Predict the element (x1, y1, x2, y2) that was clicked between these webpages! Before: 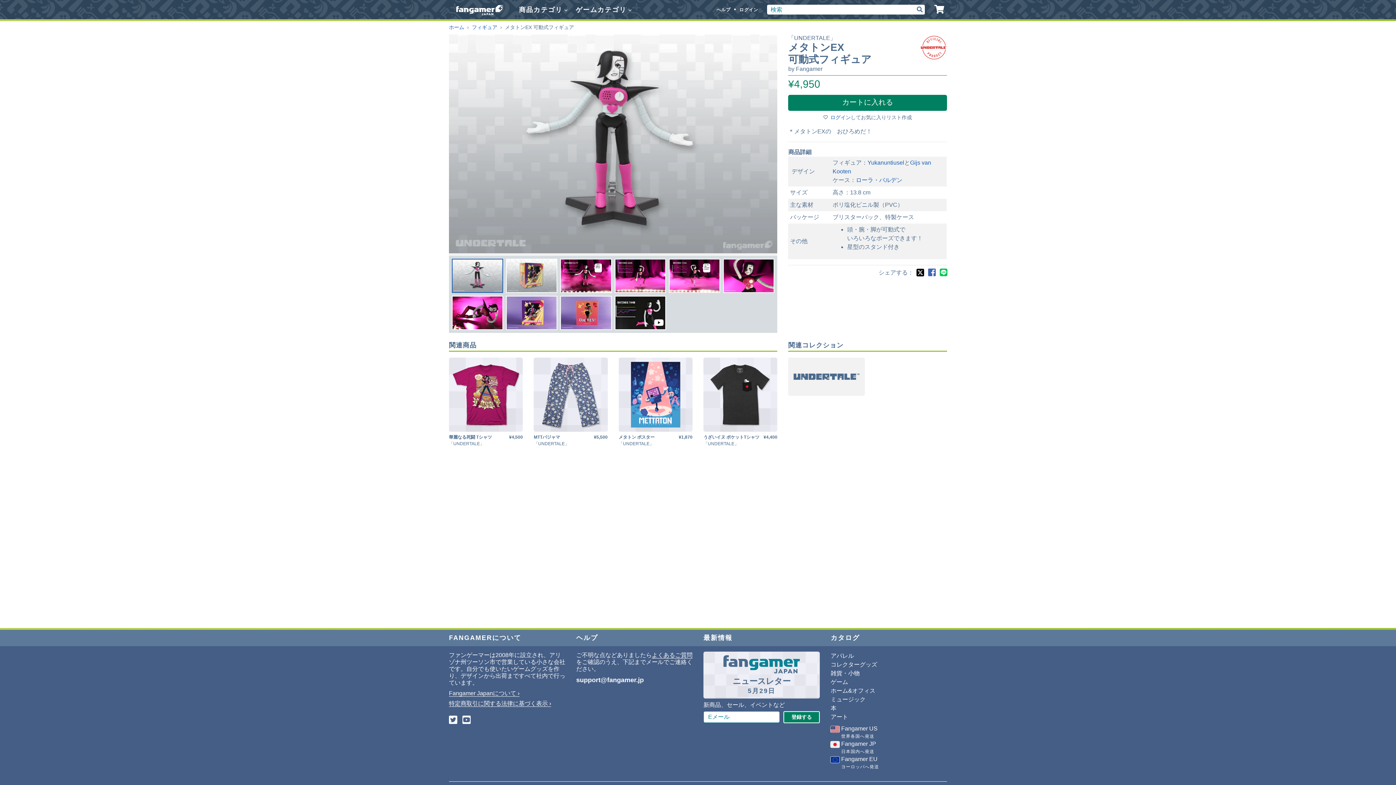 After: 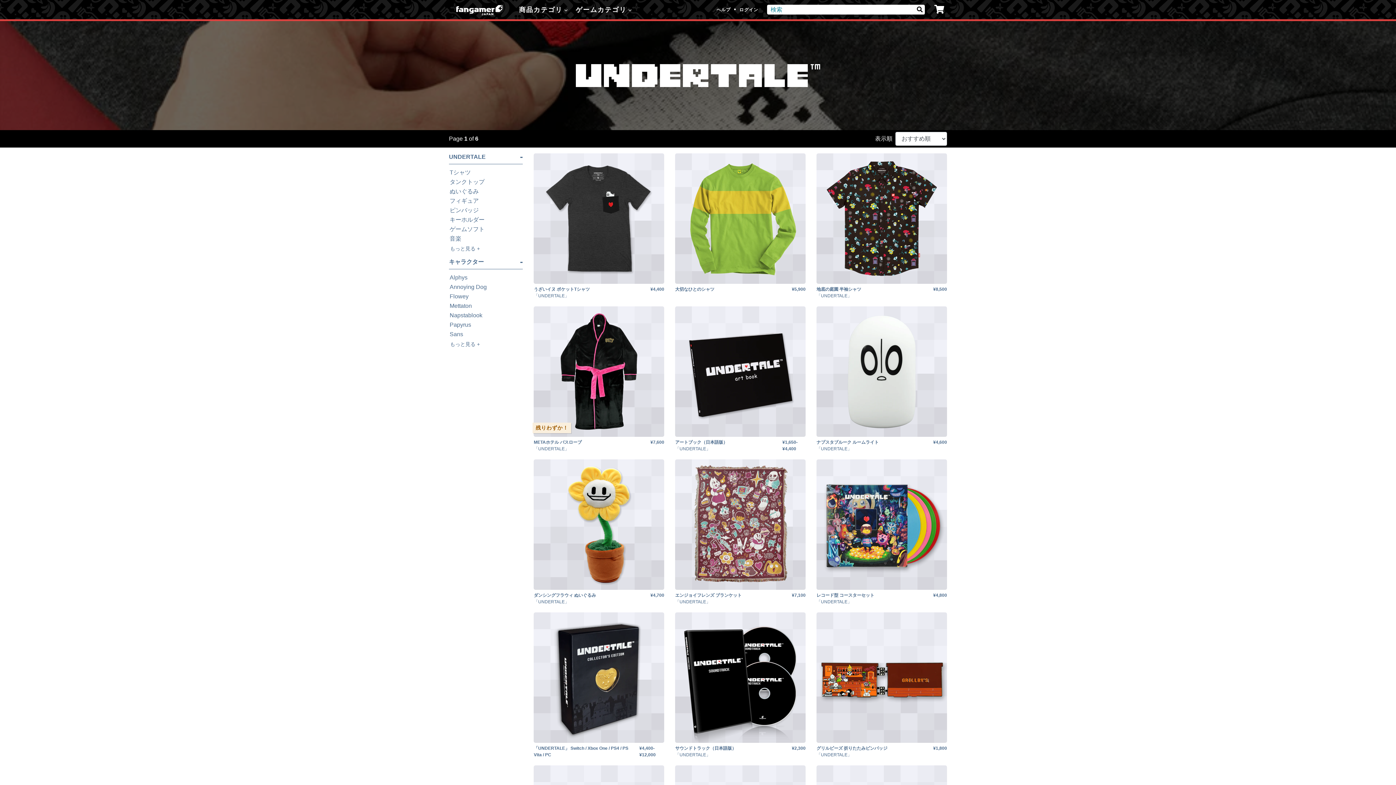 Action: bbox: (788, 34, 836, 41) label: 「UNDERTALE」